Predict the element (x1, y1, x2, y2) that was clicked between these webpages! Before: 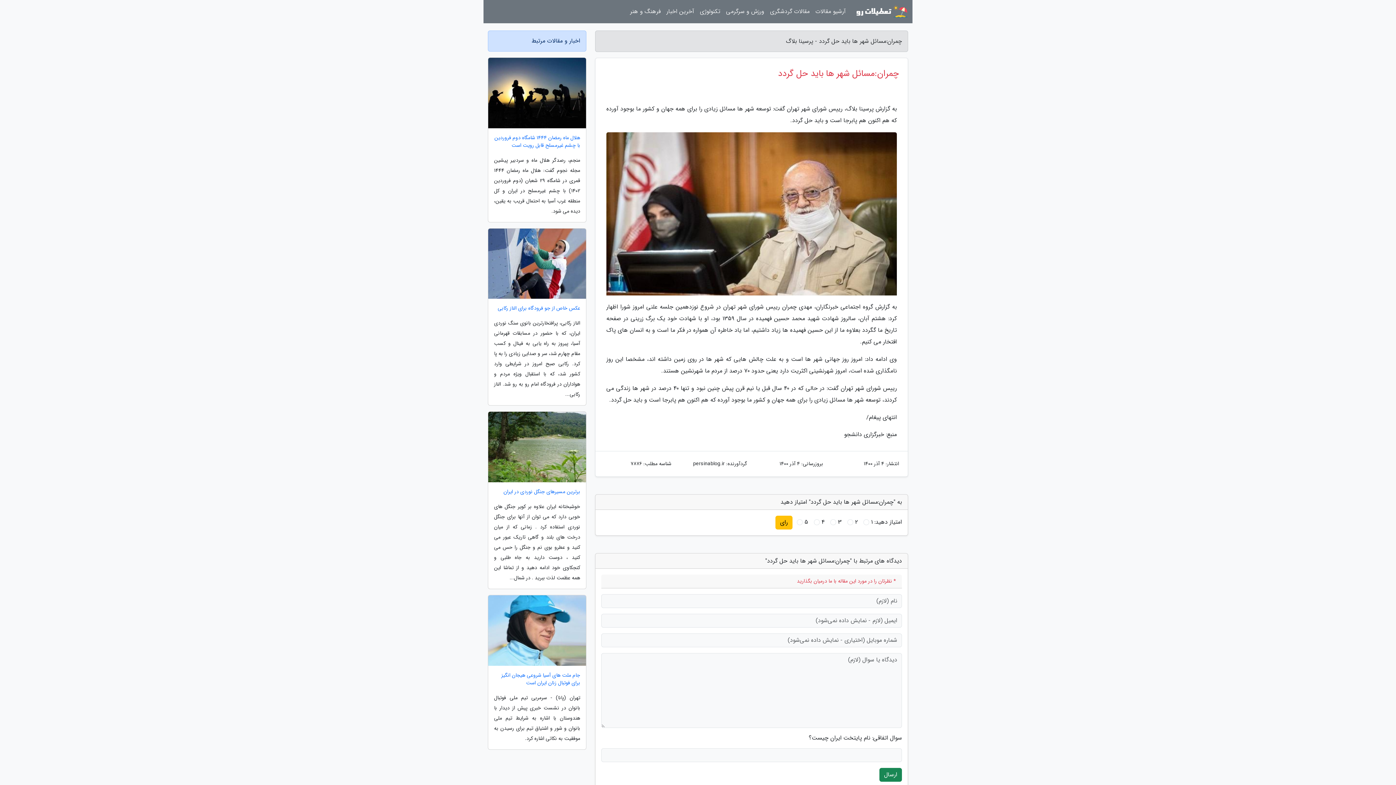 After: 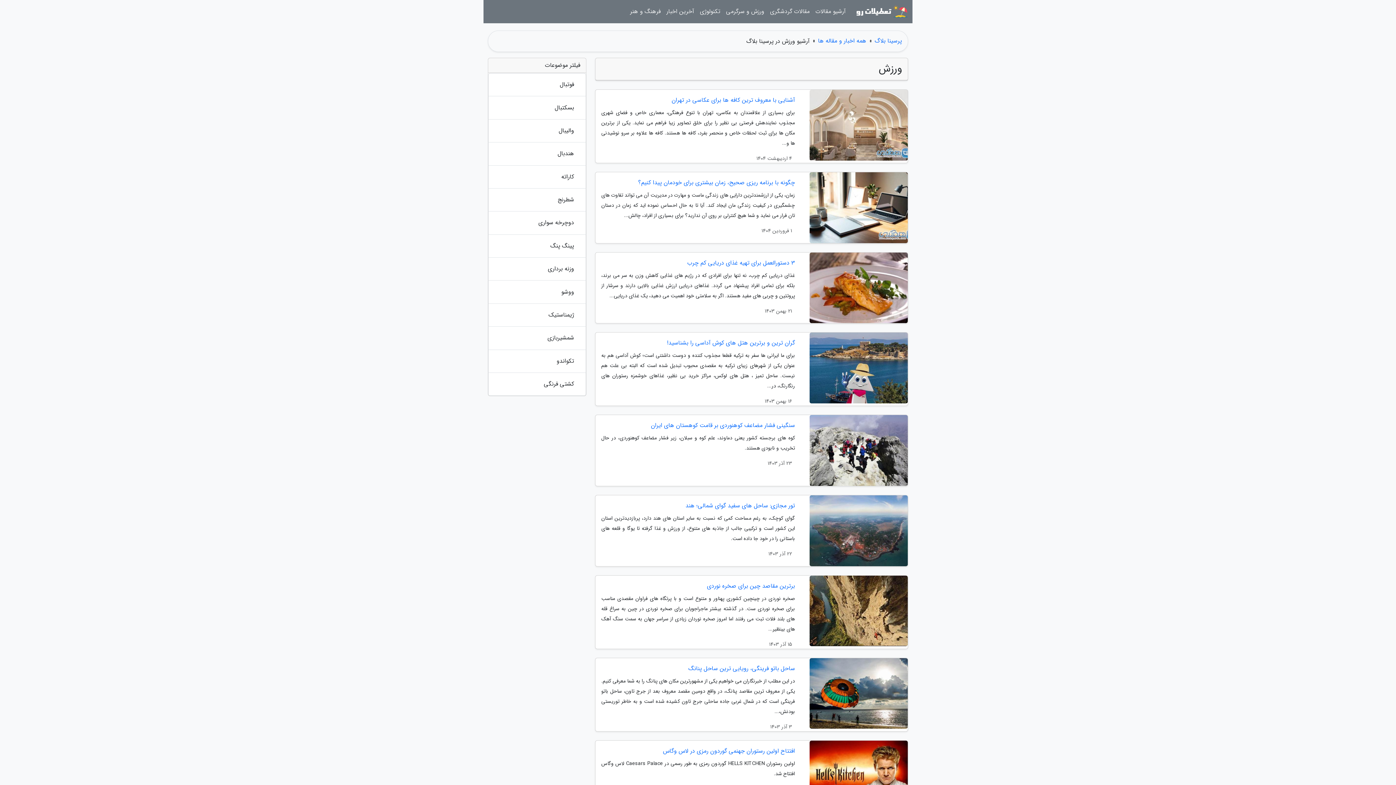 Action: bbox: (723, 3, 767, 20) label: ورزش و سرگرمی